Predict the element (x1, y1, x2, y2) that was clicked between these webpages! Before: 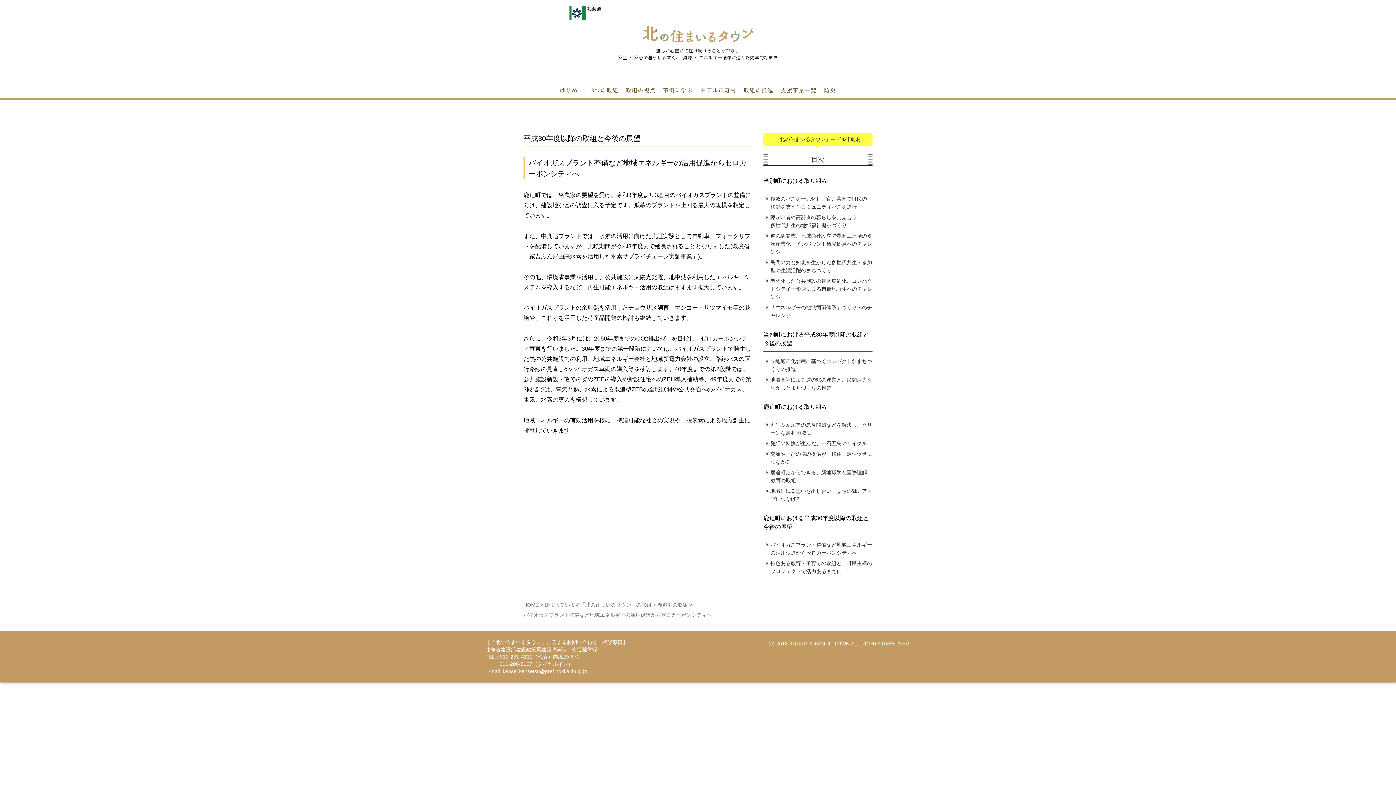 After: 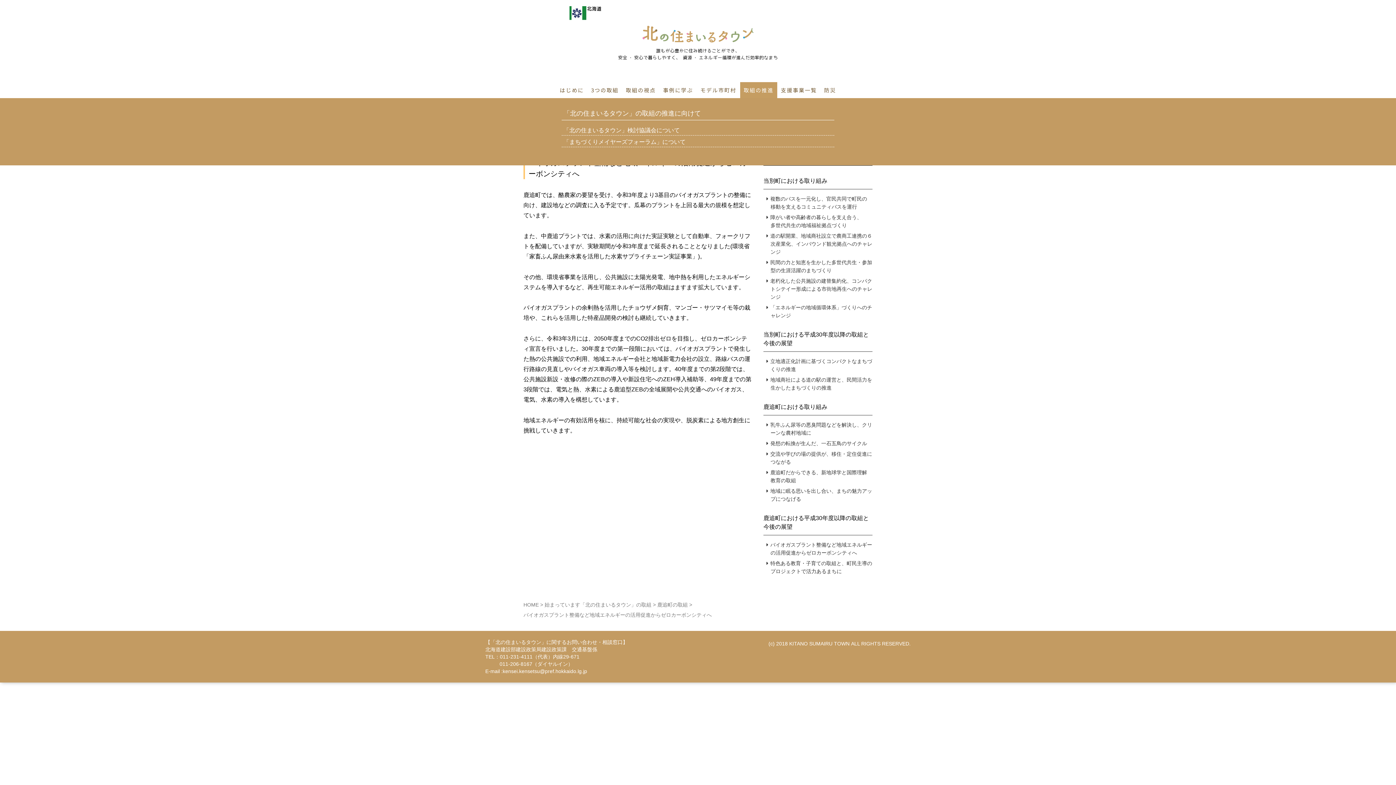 Action: label: 取組の推進 bbox: (740, 82, 777, 98)